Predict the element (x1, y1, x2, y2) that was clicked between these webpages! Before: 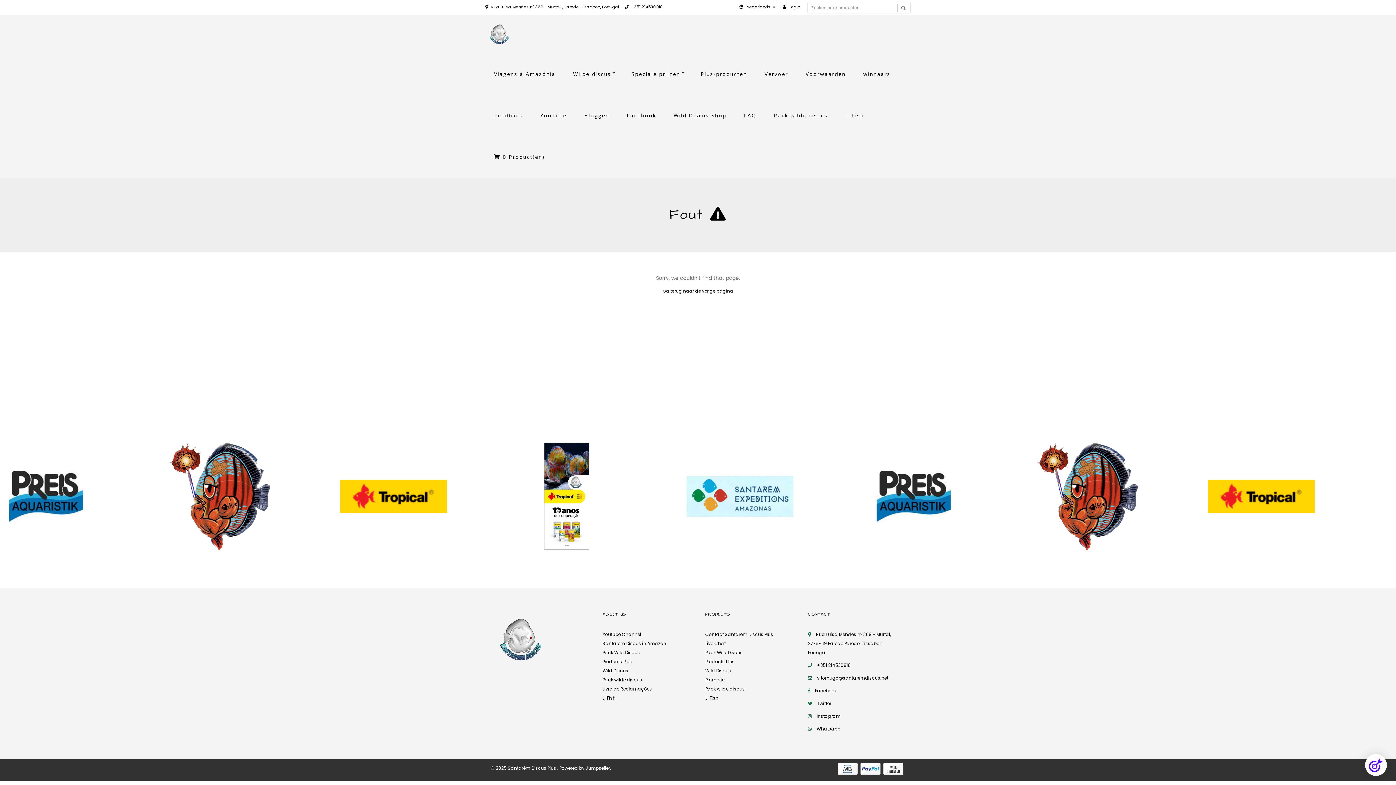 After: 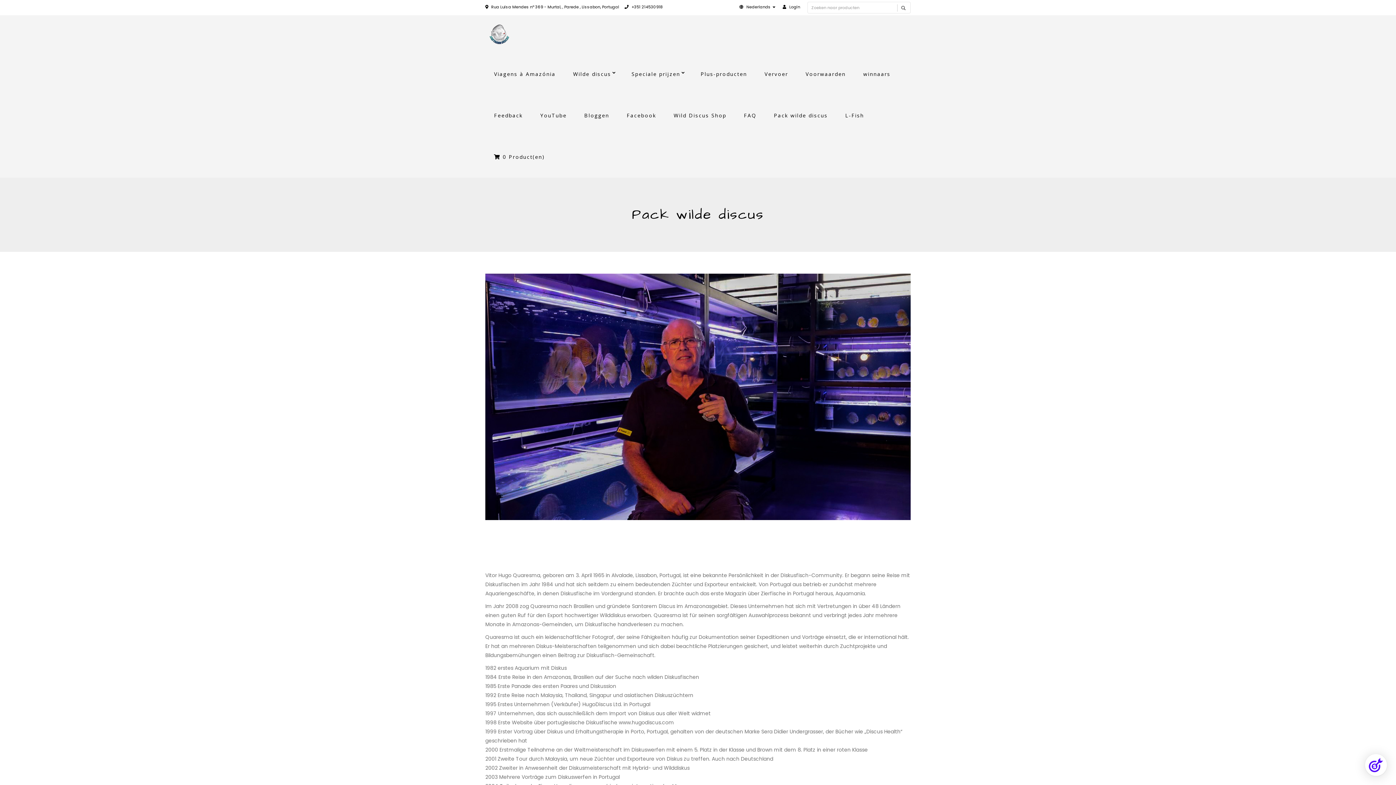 Action: bbox: (765, 94, 836, 136) label: Pack wilde discus